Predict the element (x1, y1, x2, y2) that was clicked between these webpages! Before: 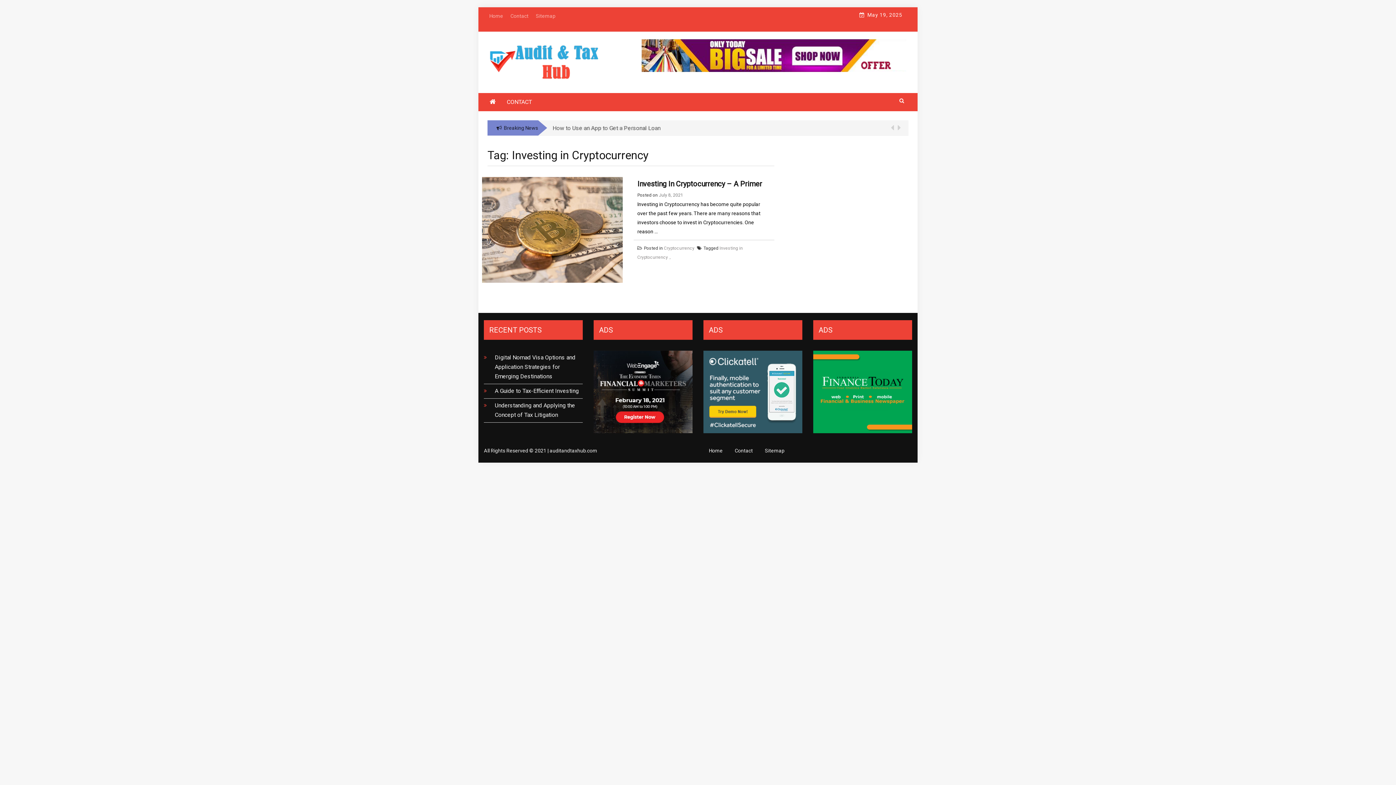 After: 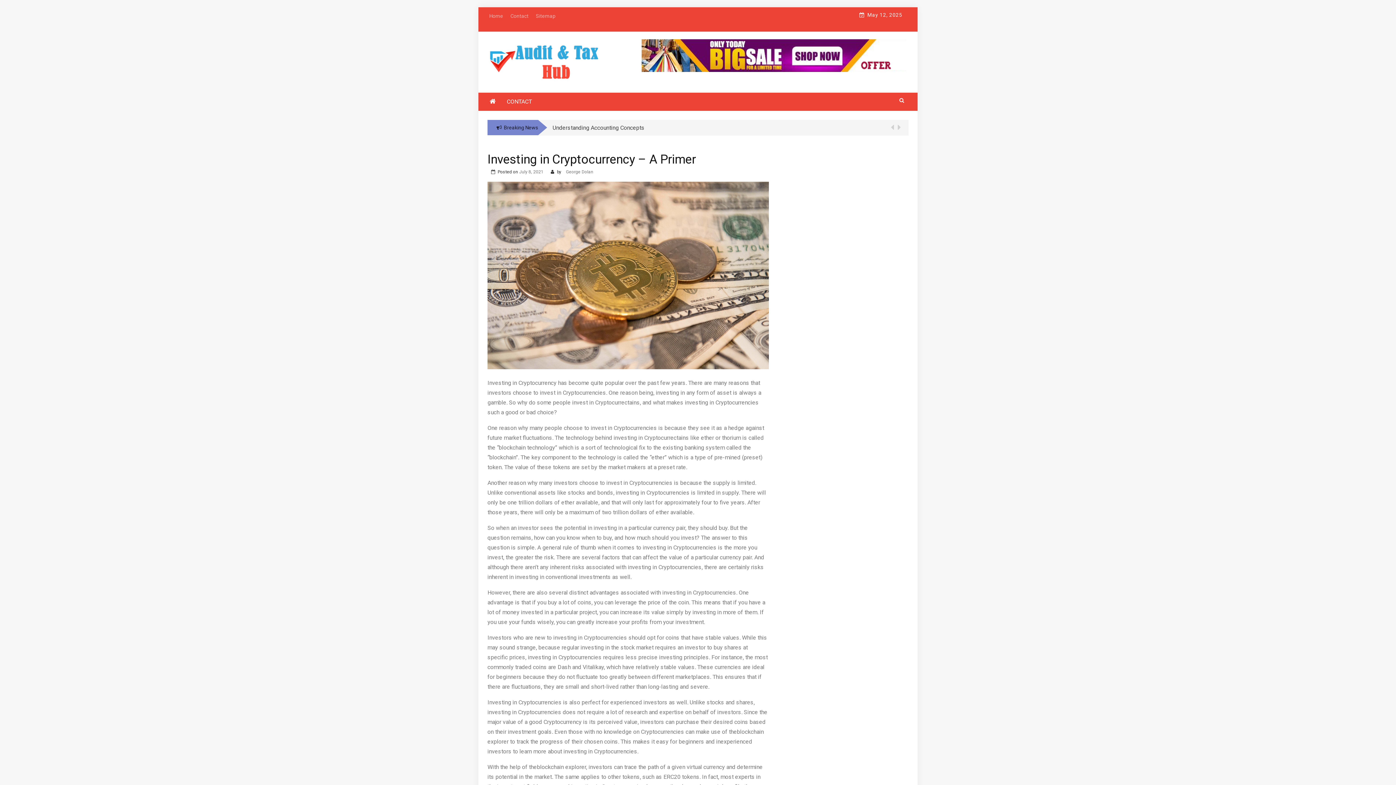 Action: bbox: (658, 192, 683, 197) label: July 8, 2021